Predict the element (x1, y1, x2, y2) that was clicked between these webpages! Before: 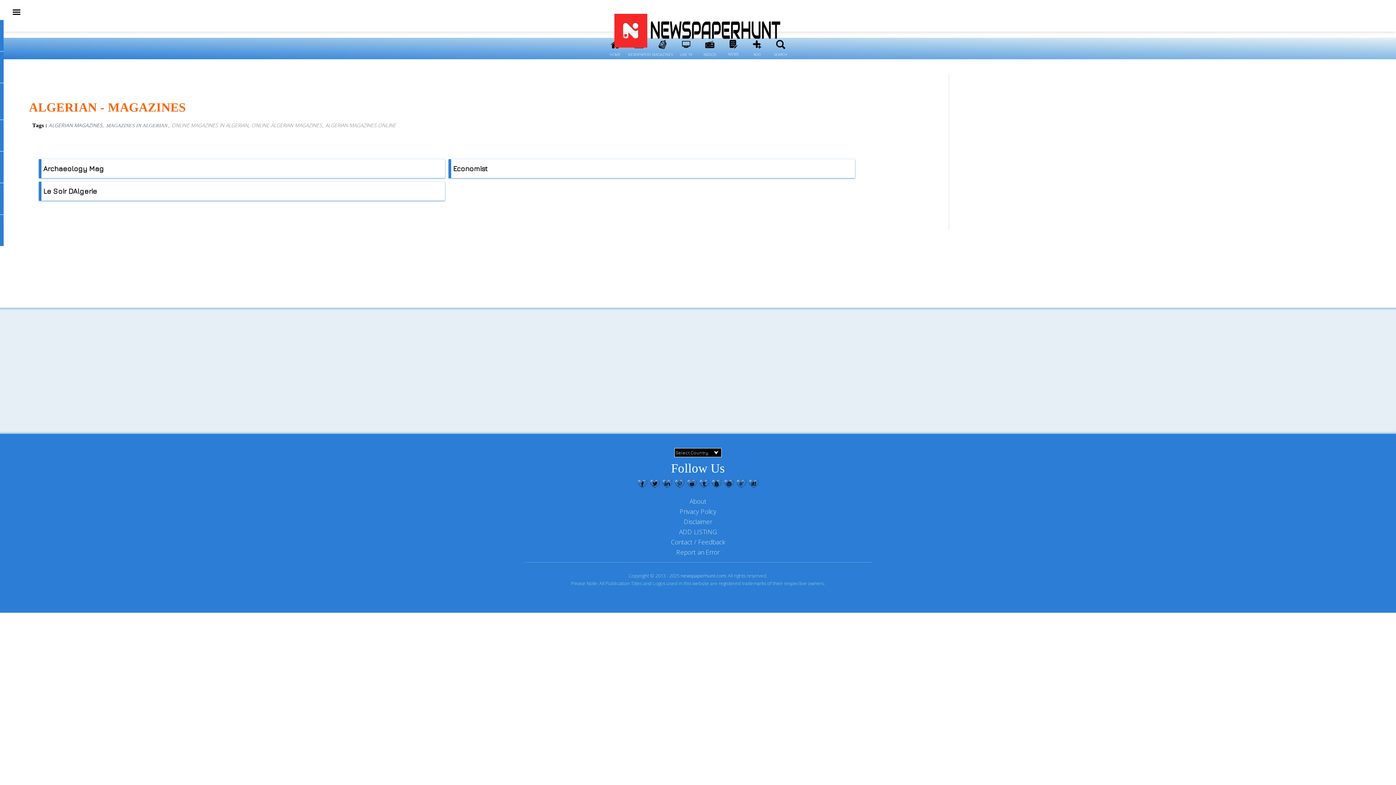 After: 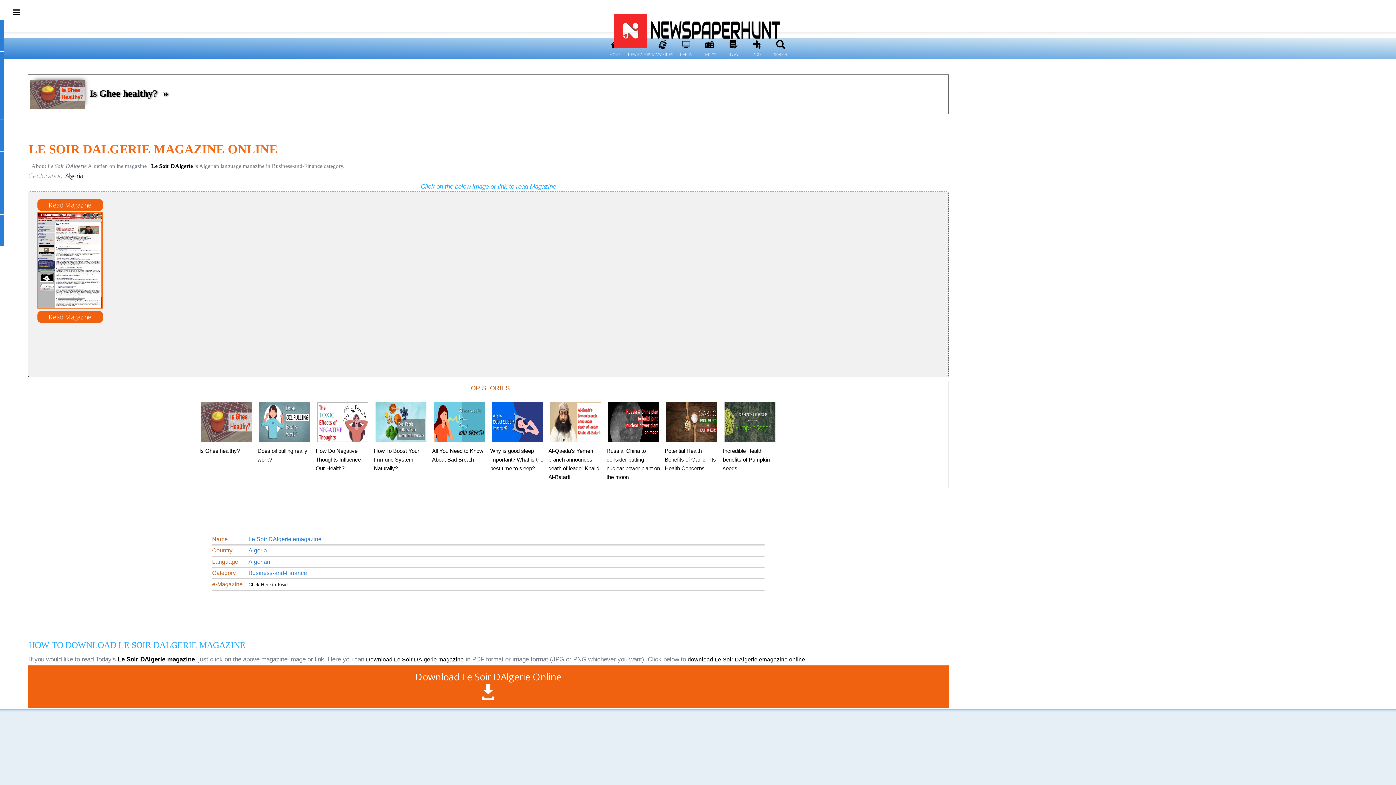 Action: label: Le Soir DAlgerie bbox: (43, 186, 97, 195)